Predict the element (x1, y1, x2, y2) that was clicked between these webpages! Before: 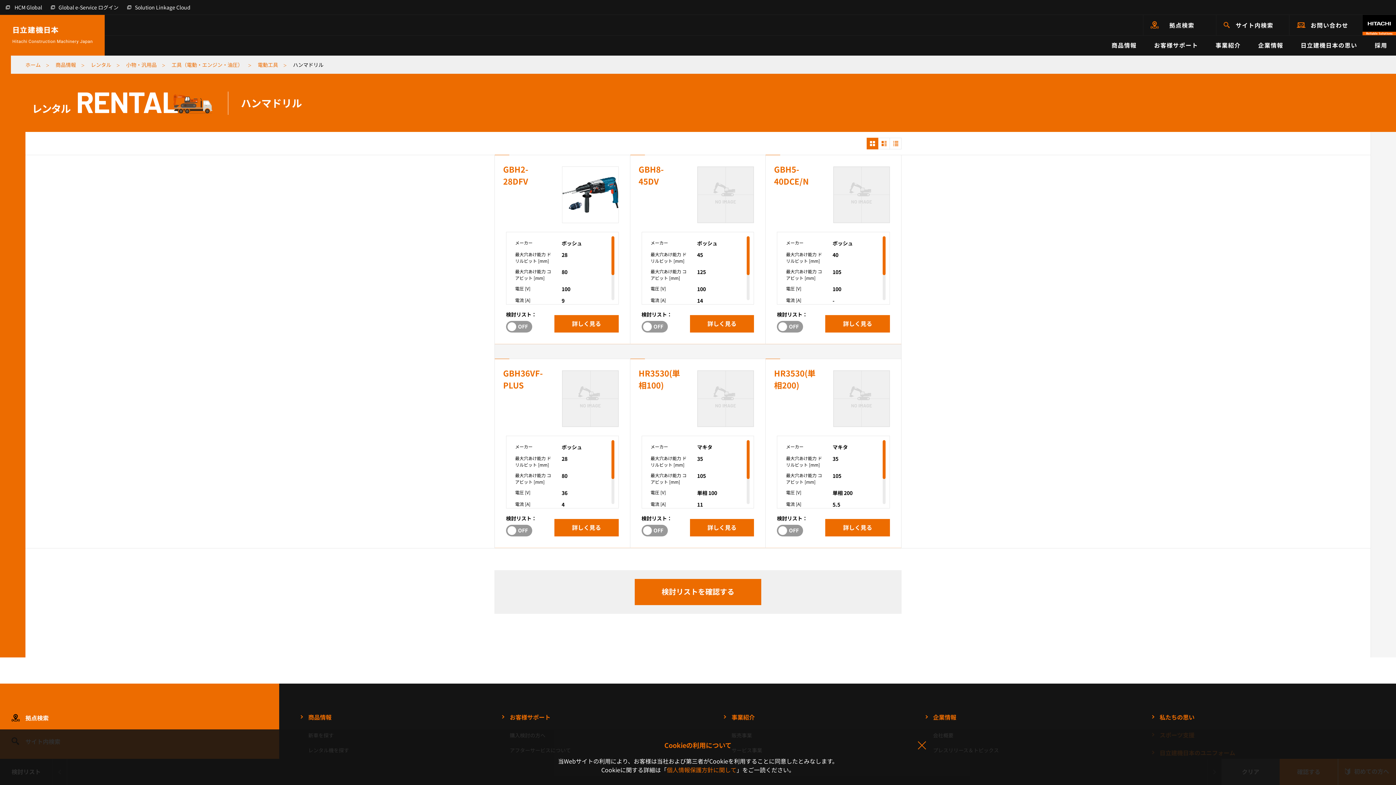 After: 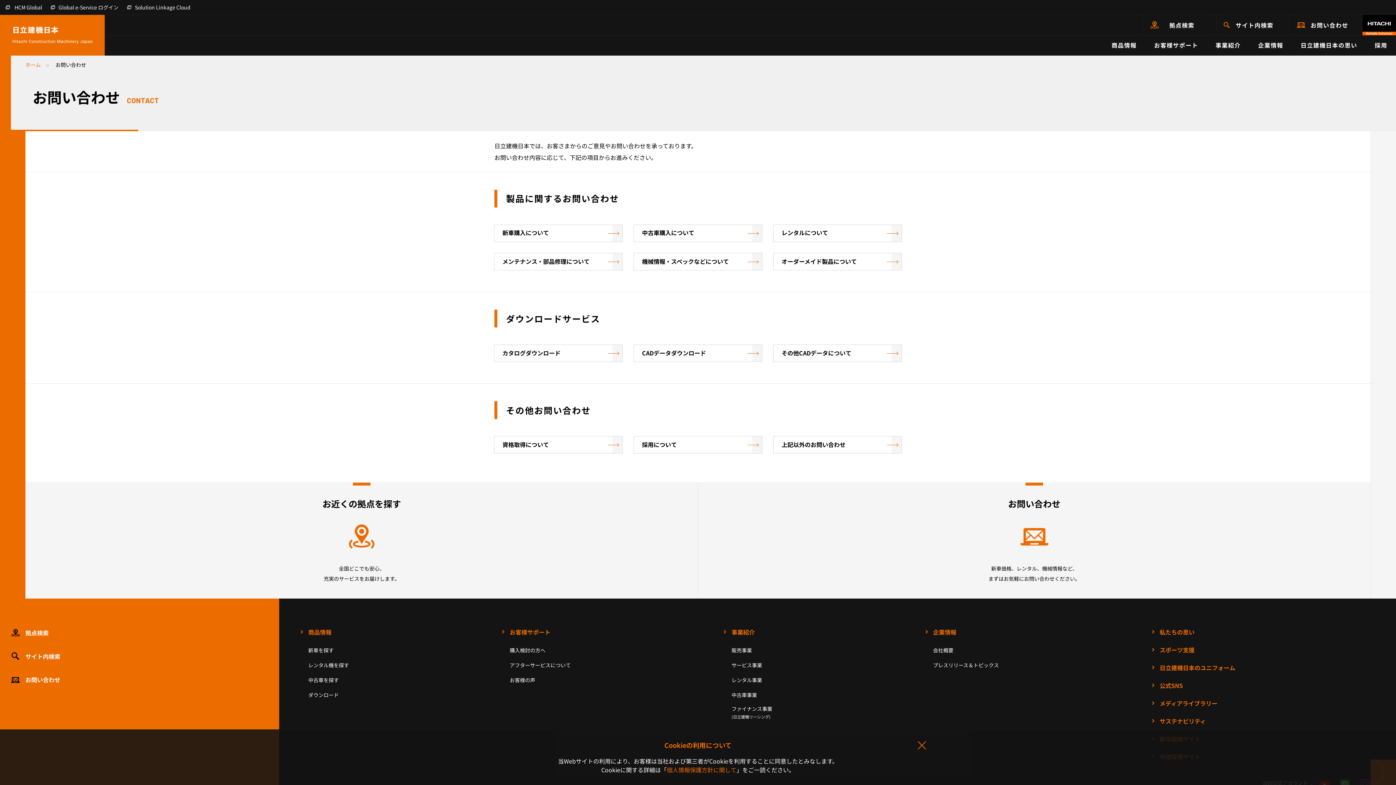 Action: bbox: (1289, 14, 1362, 35) label: お問い合わせ